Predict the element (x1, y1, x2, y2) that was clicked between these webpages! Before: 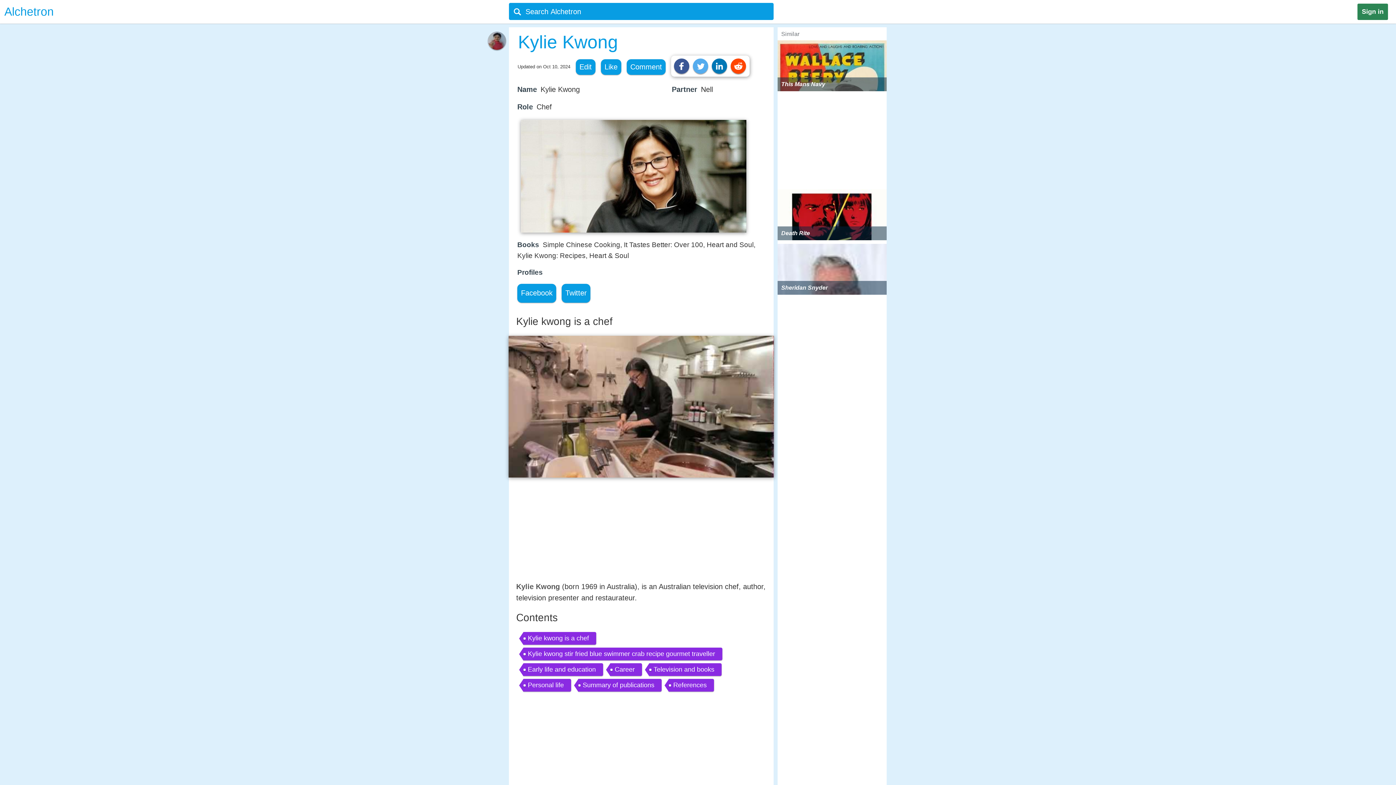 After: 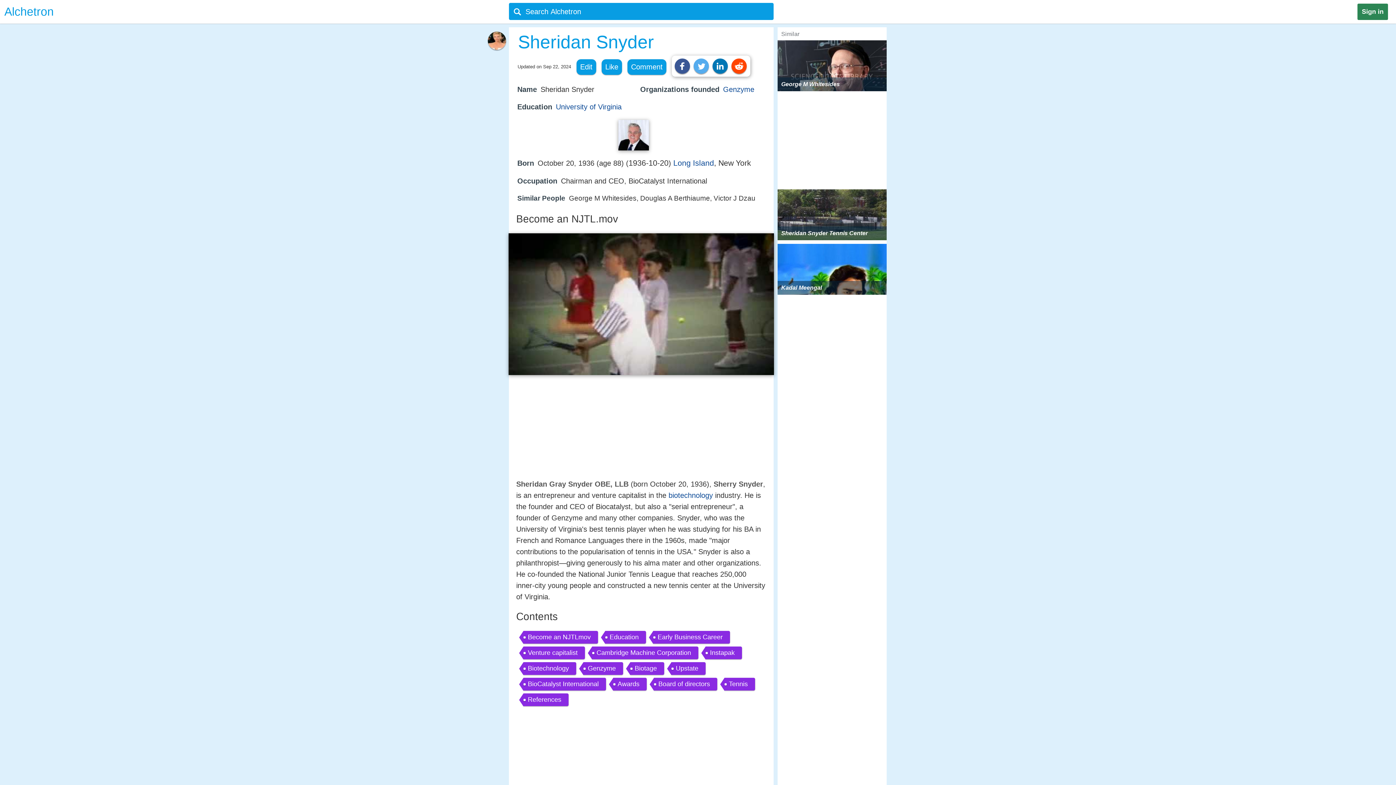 Action: bbox: (777, 244, 886, 294) label: Sheridan Snyder